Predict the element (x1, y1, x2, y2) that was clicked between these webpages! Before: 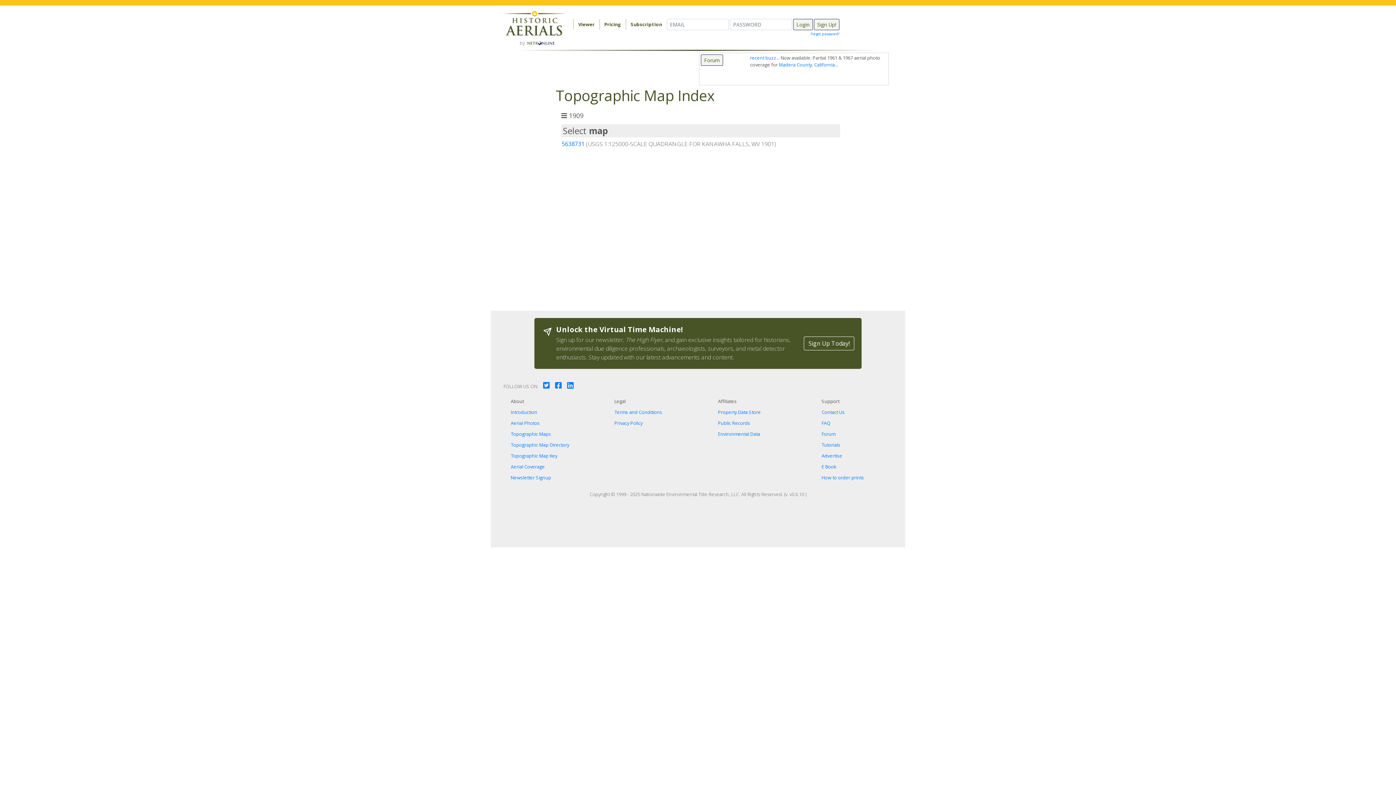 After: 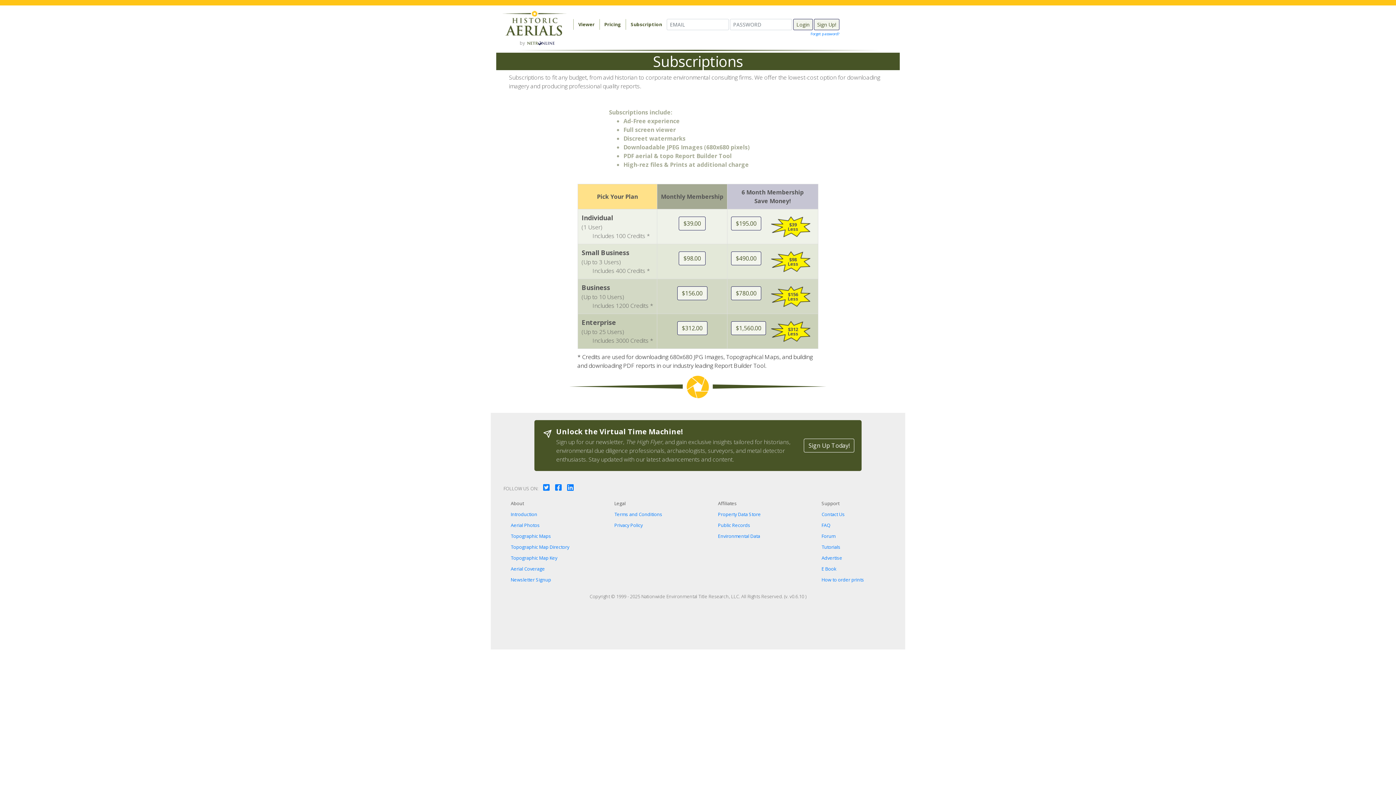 Action: bbox: (625, 18, 666, 29) label: Subscription